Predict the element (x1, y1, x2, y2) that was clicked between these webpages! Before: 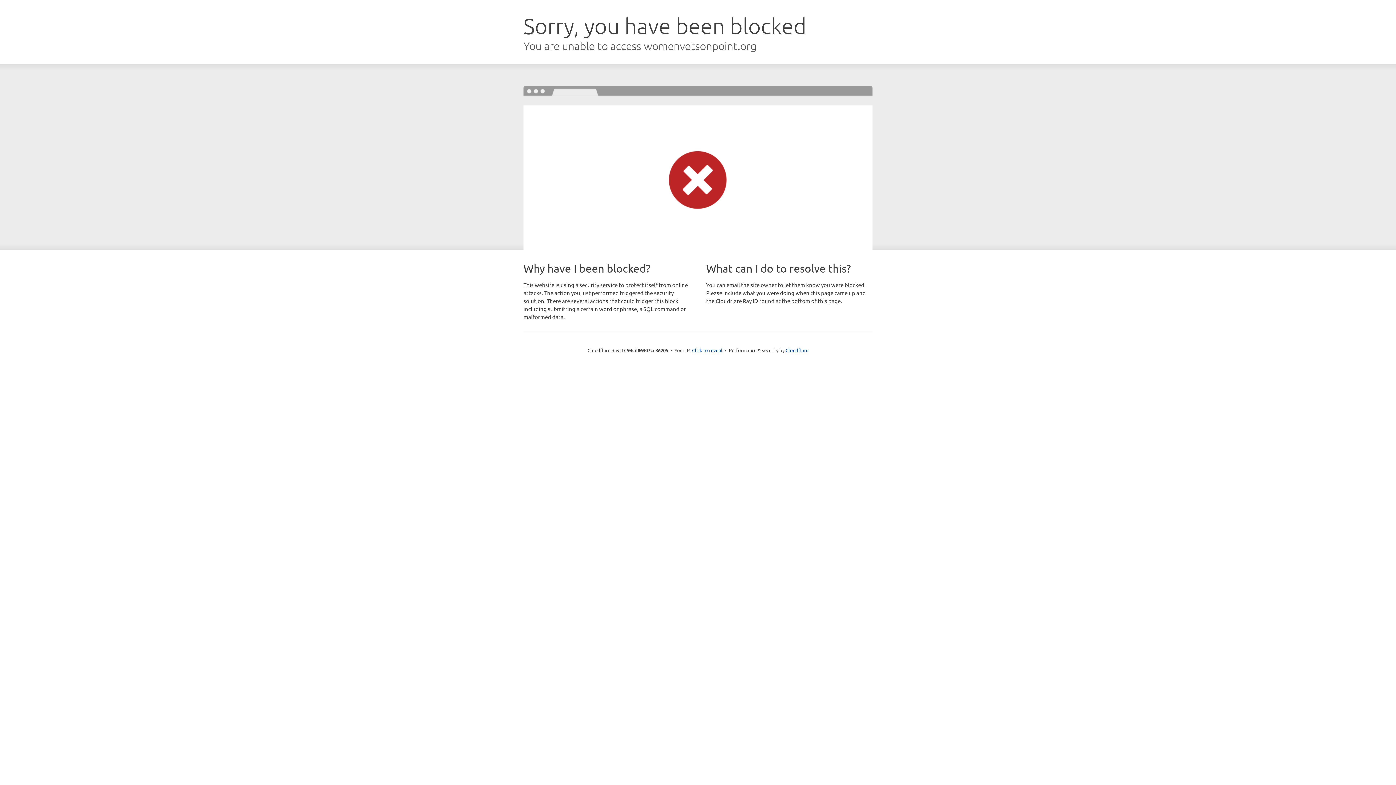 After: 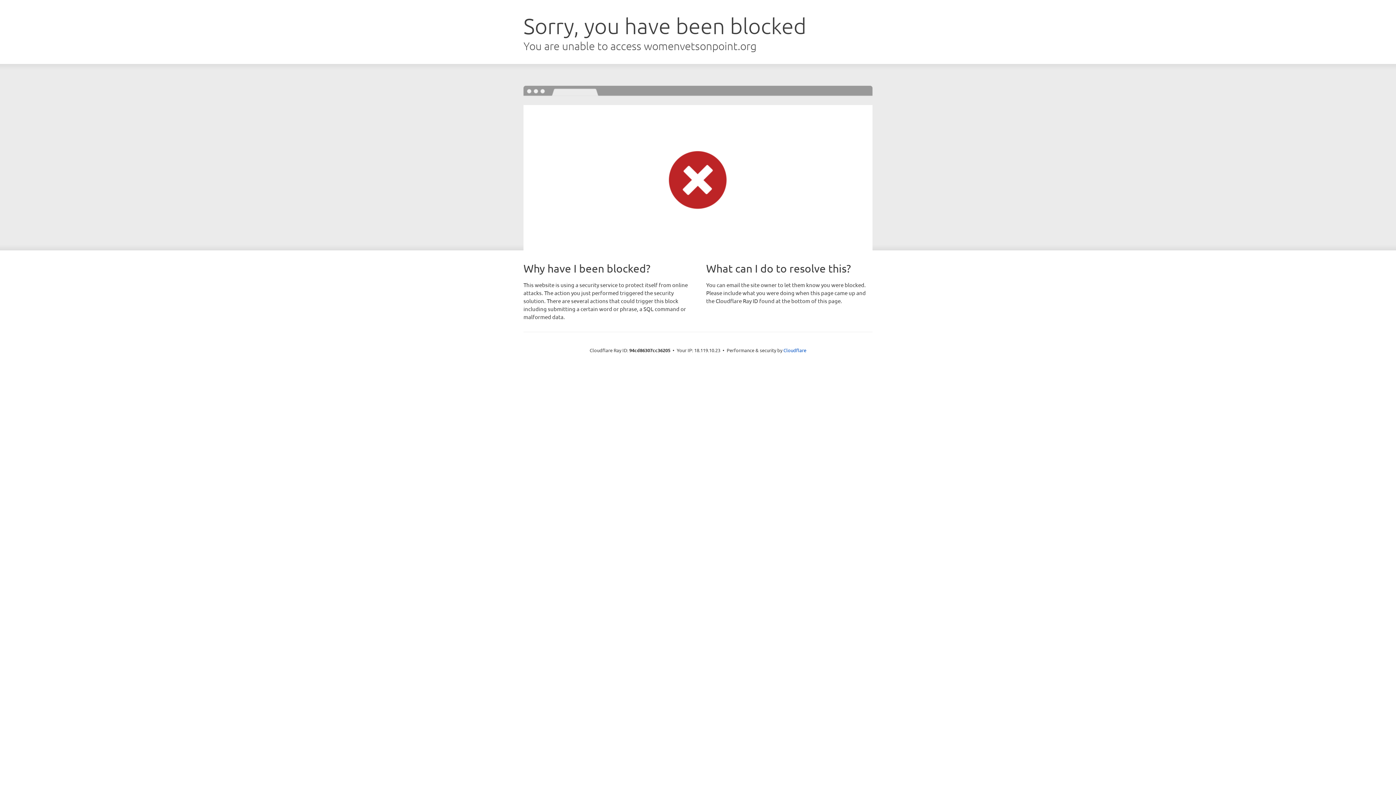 Action: label: Click to reveal bbox: (692, 346, 722, 353)